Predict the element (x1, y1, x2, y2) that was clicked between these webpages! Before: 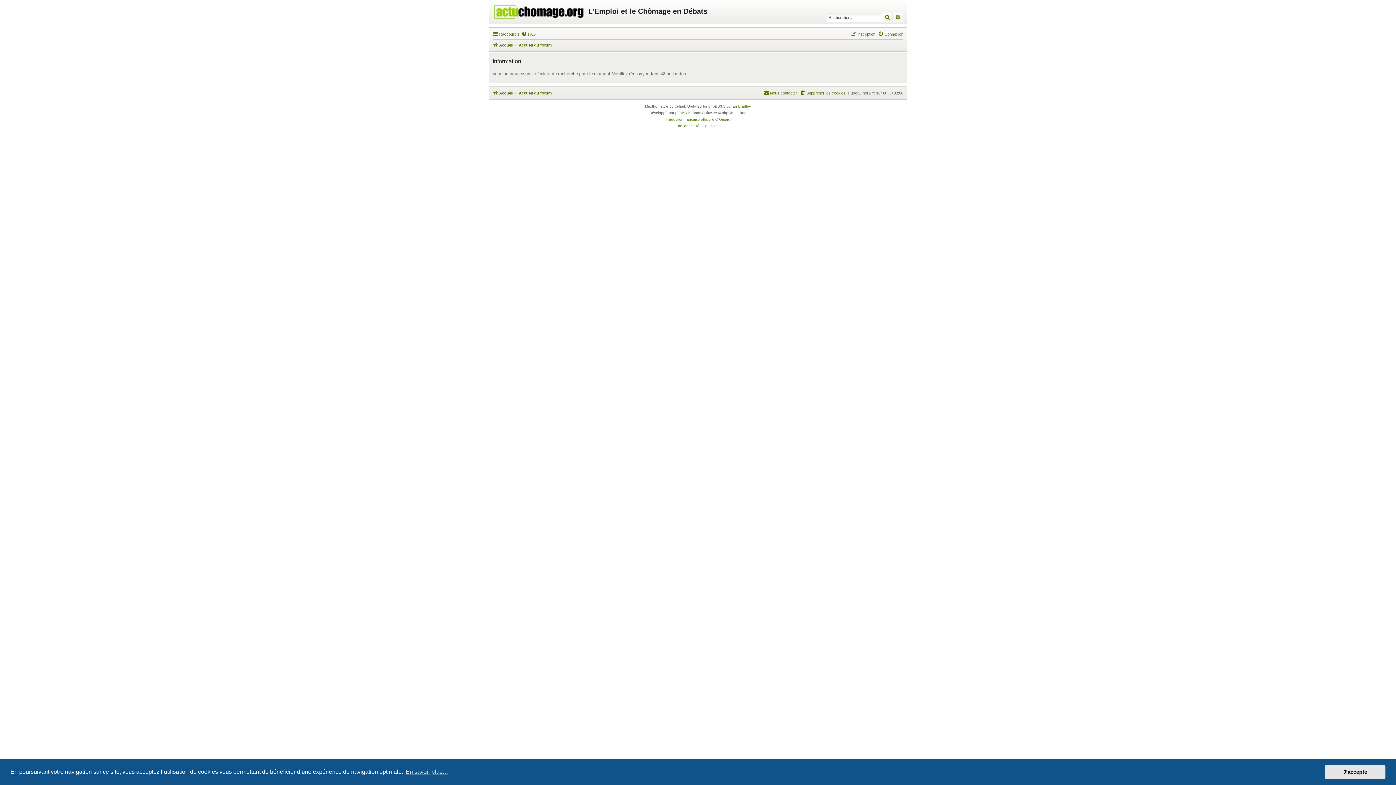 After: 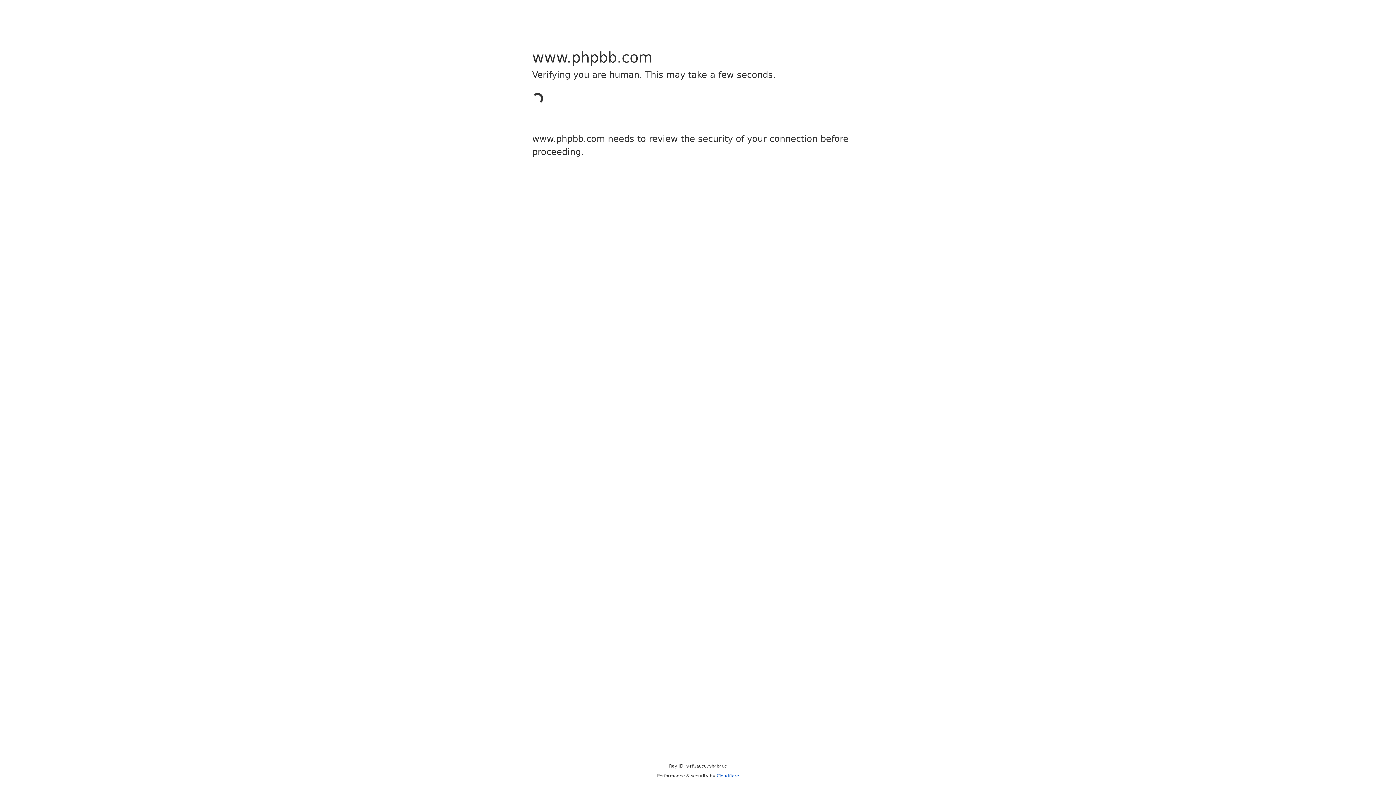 Action: bbox: (675, 109, 687, 116) label: phpBB